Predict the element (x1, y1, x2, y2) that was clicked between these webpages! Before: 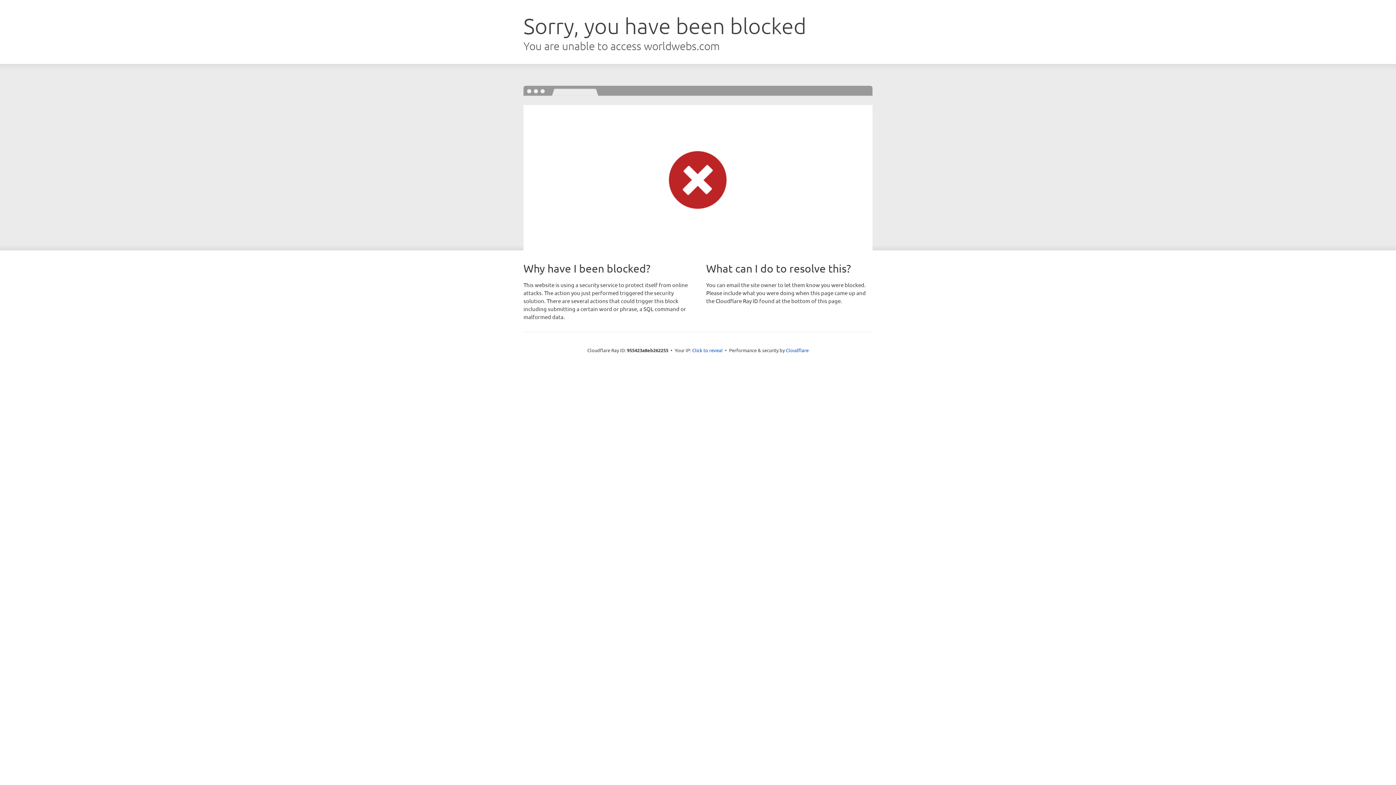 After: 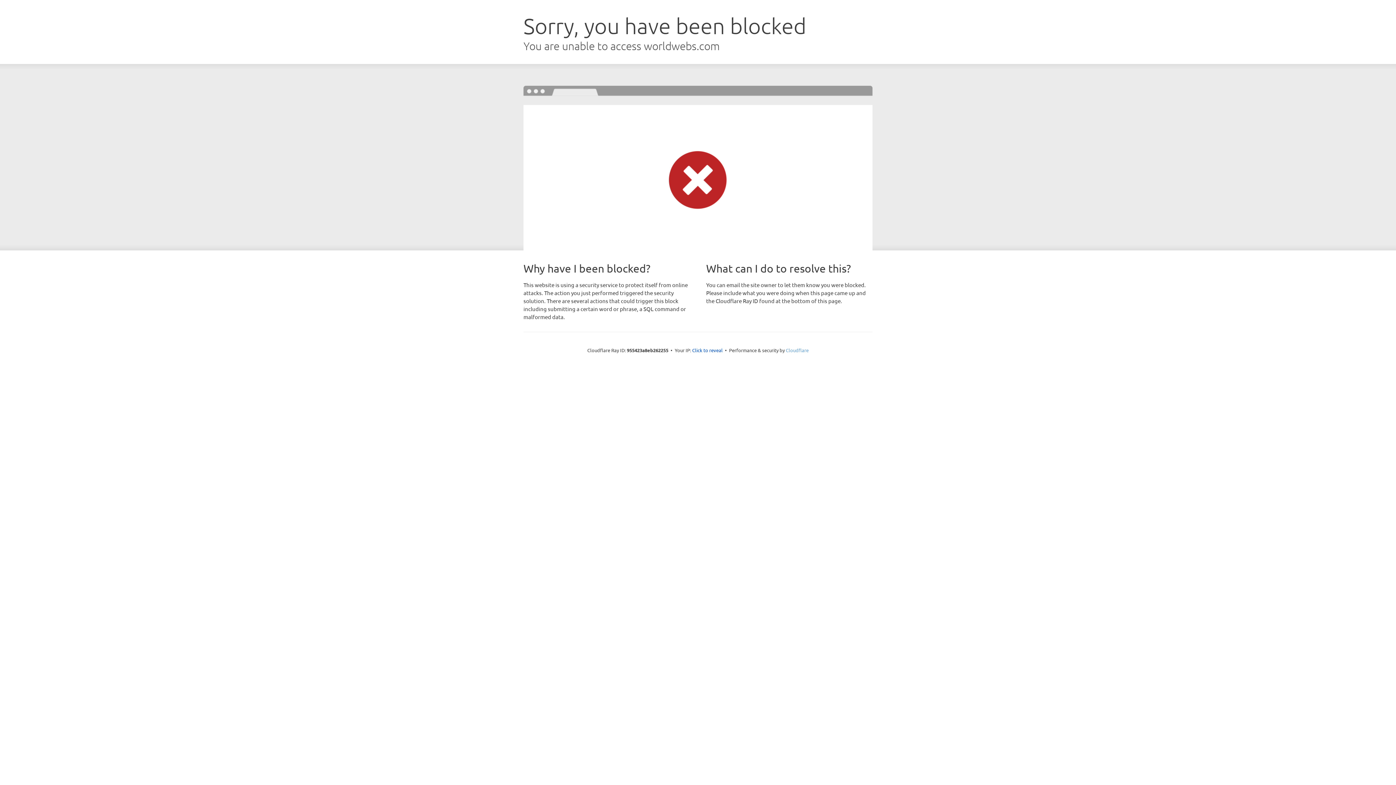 Action: bbox: (786, 347, 808, 353) label: Cloudflare